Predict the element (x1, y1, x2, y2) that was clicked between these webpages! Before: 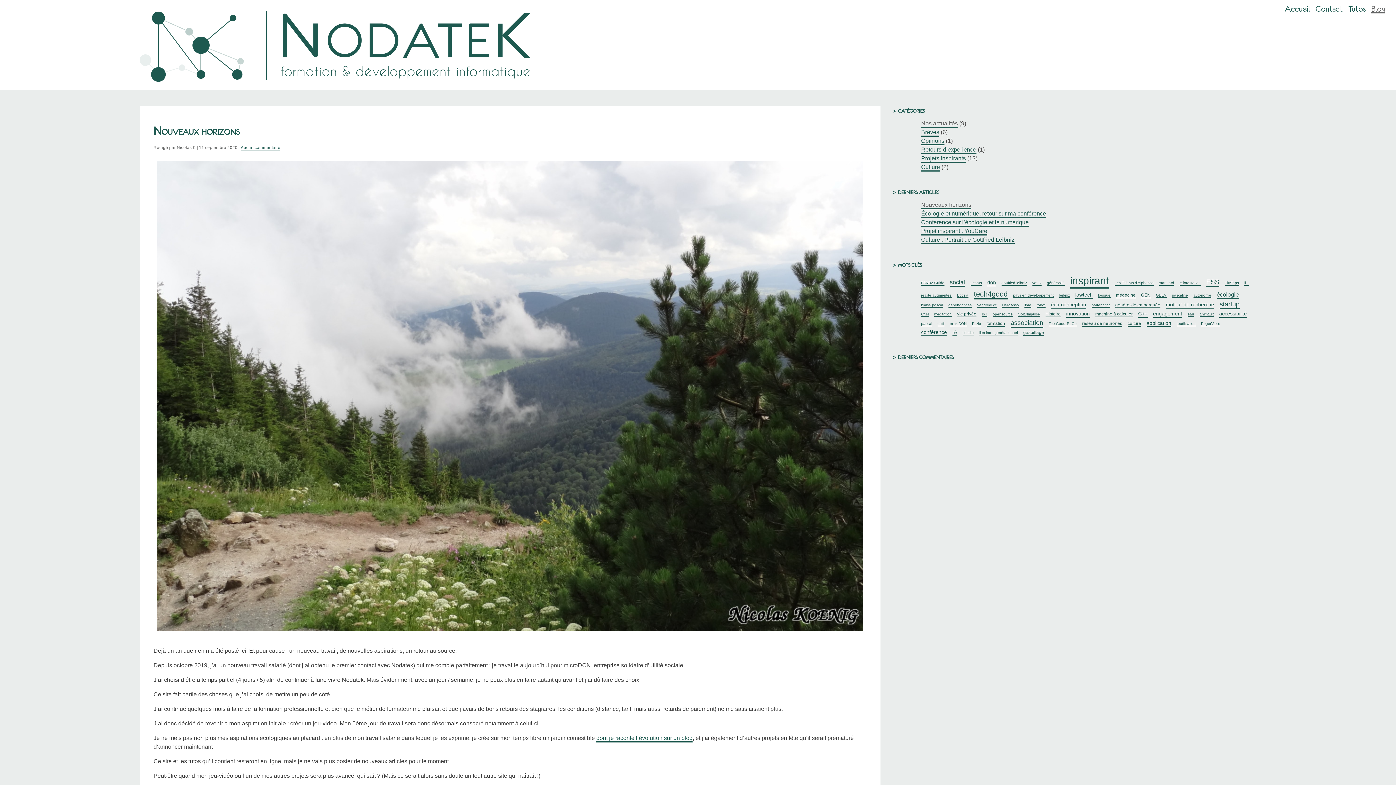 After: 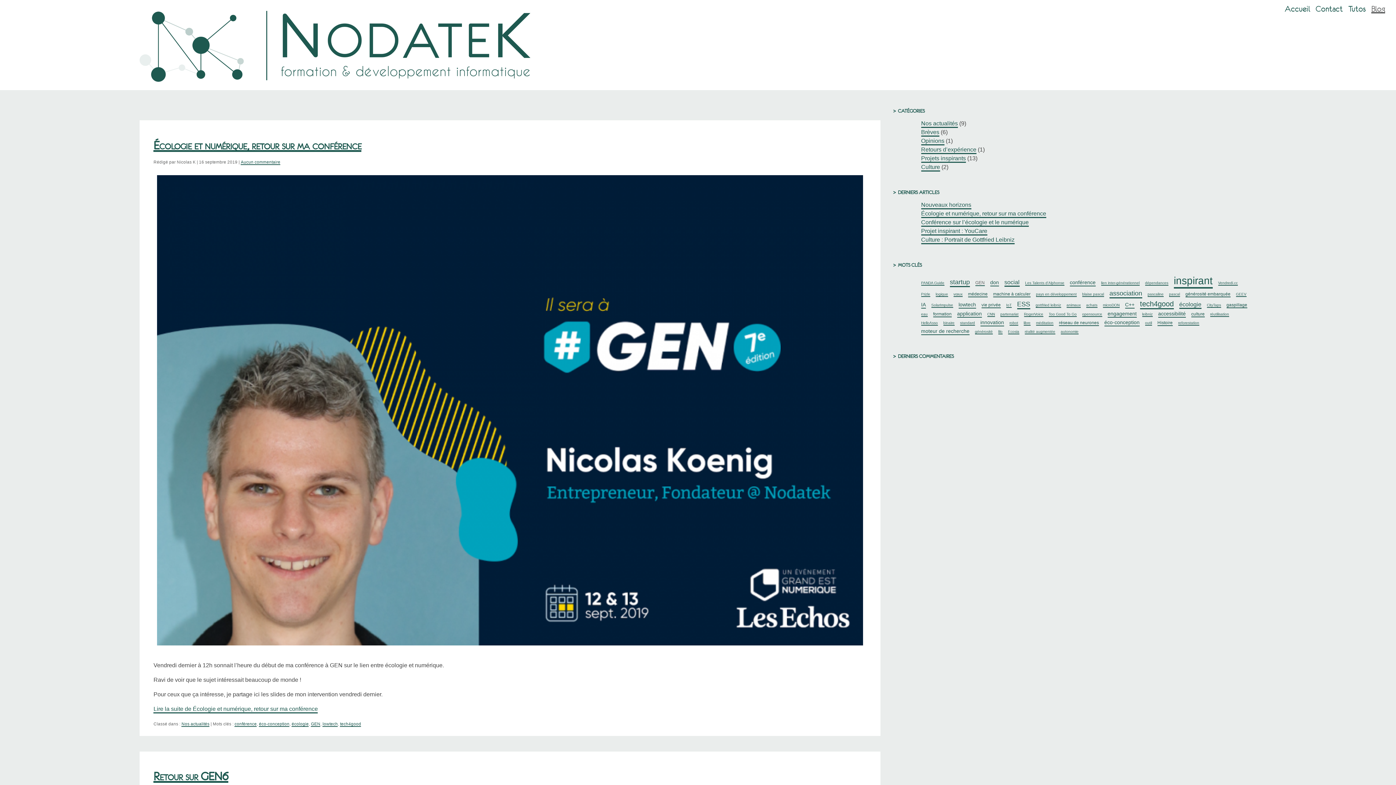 Action: bbox: (1141, 292, 1150, 298) label: GEN